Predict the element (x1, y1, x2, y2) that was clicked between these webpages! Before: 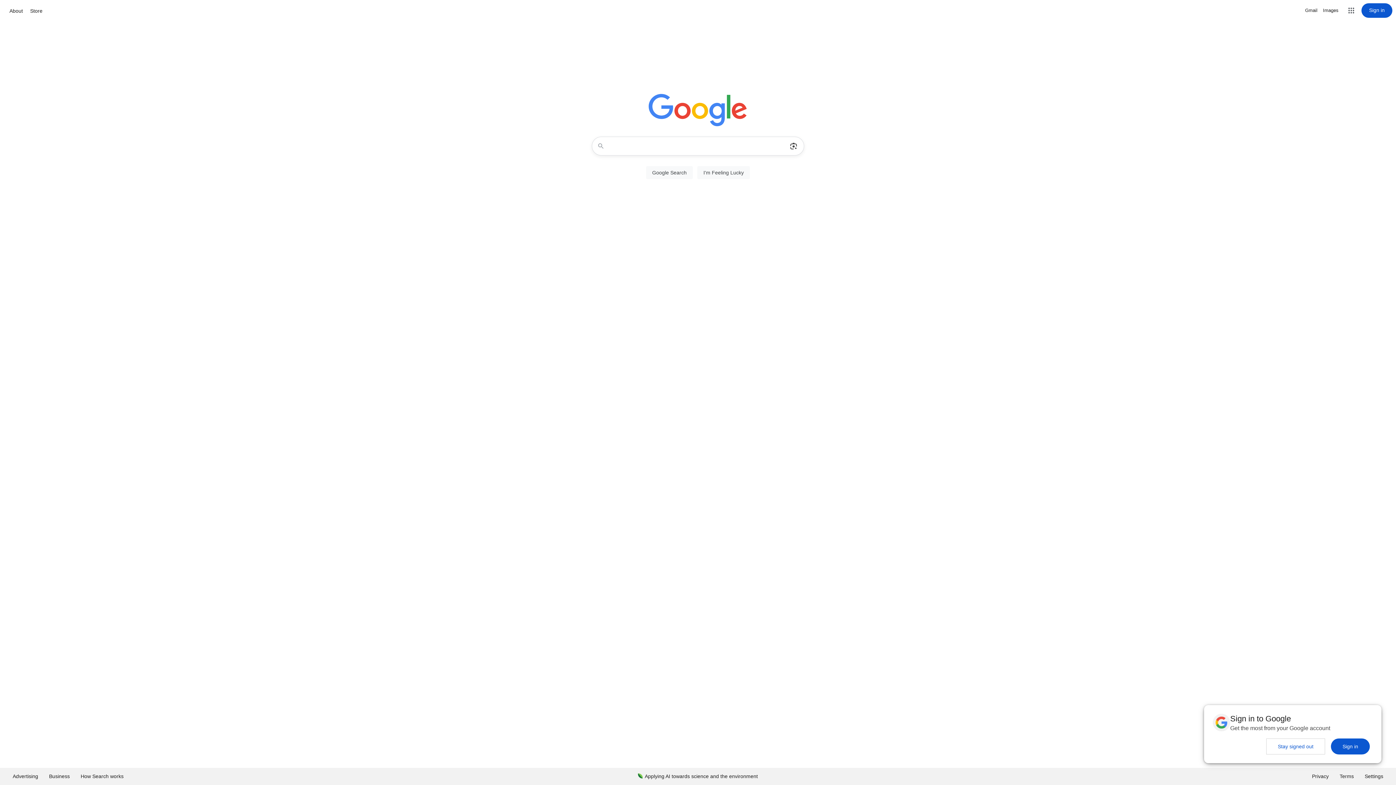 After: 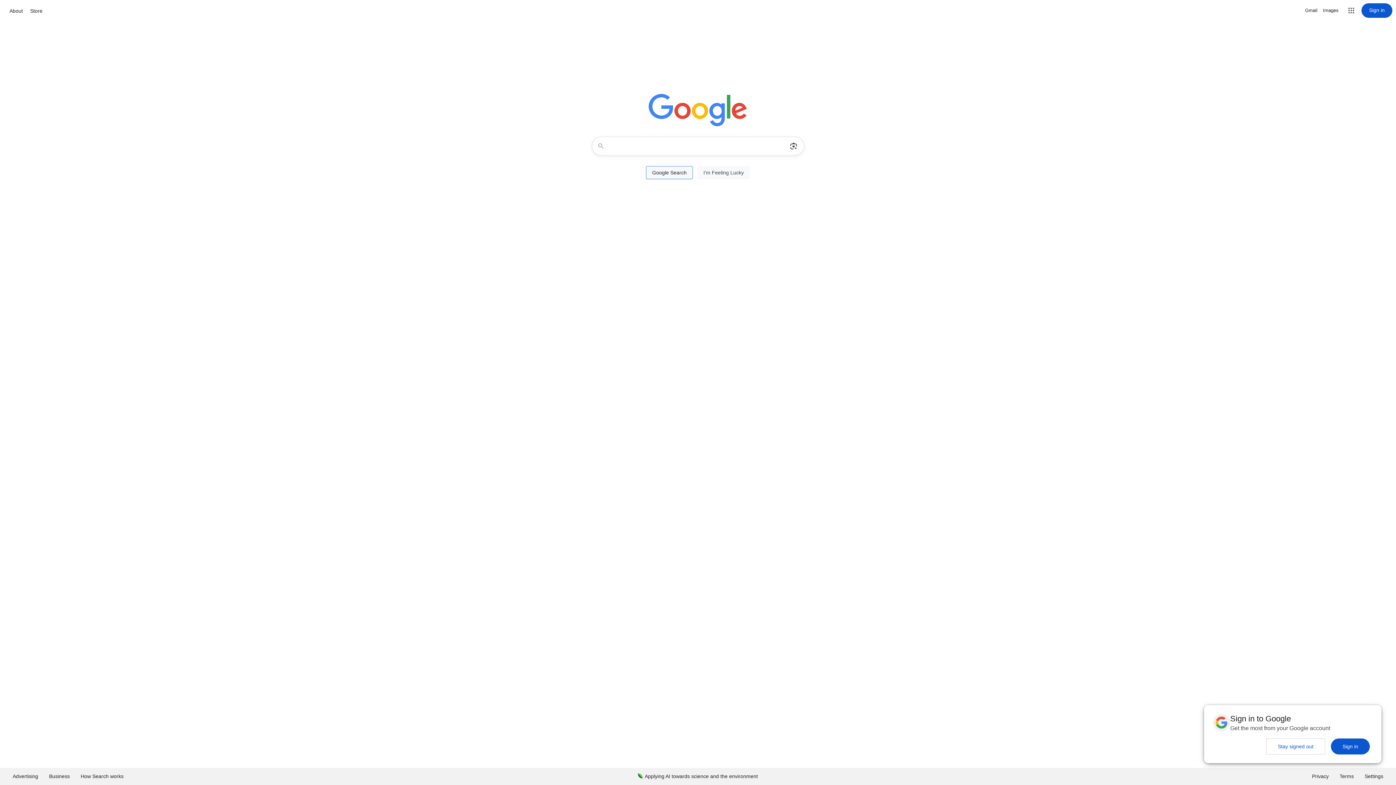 Action: label: Google Search bbox: (646, 166, 693, 179)